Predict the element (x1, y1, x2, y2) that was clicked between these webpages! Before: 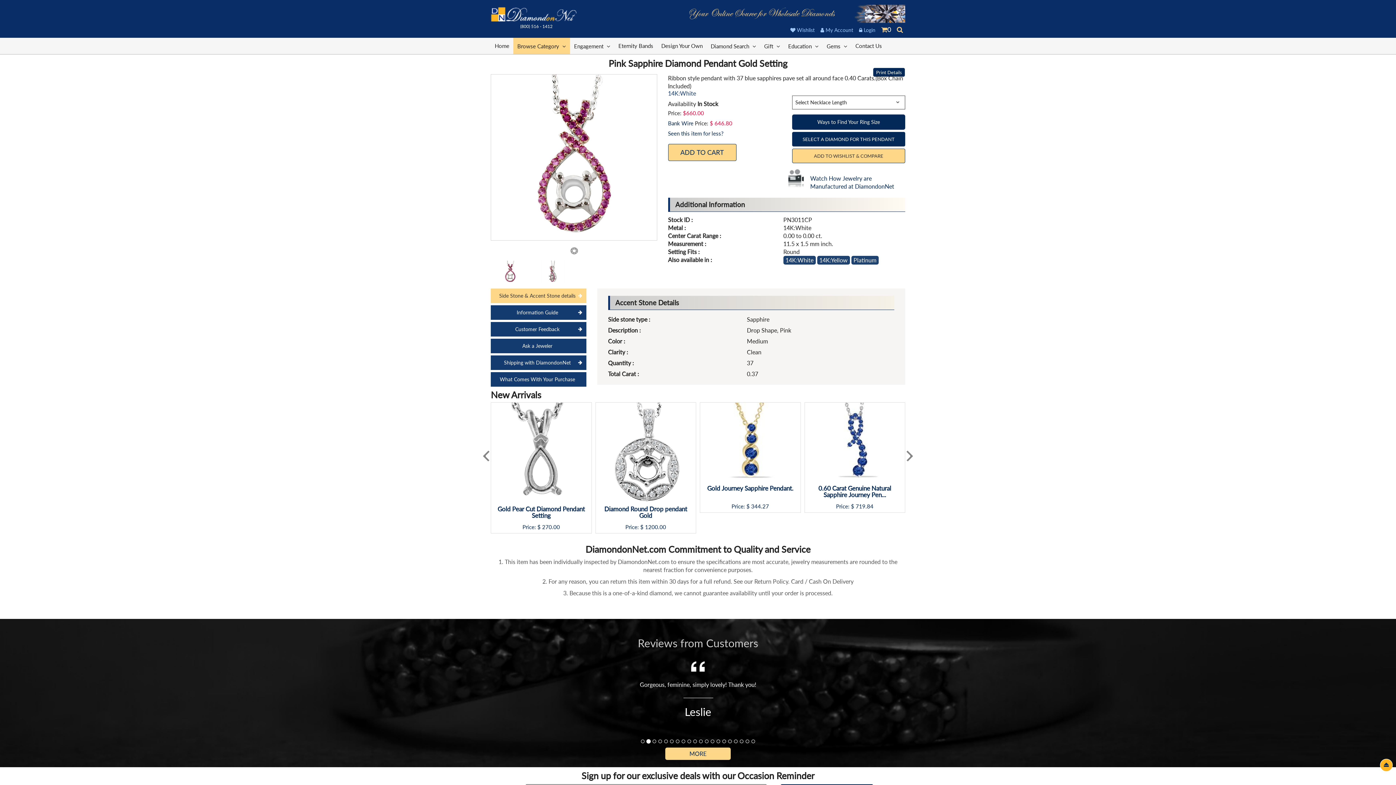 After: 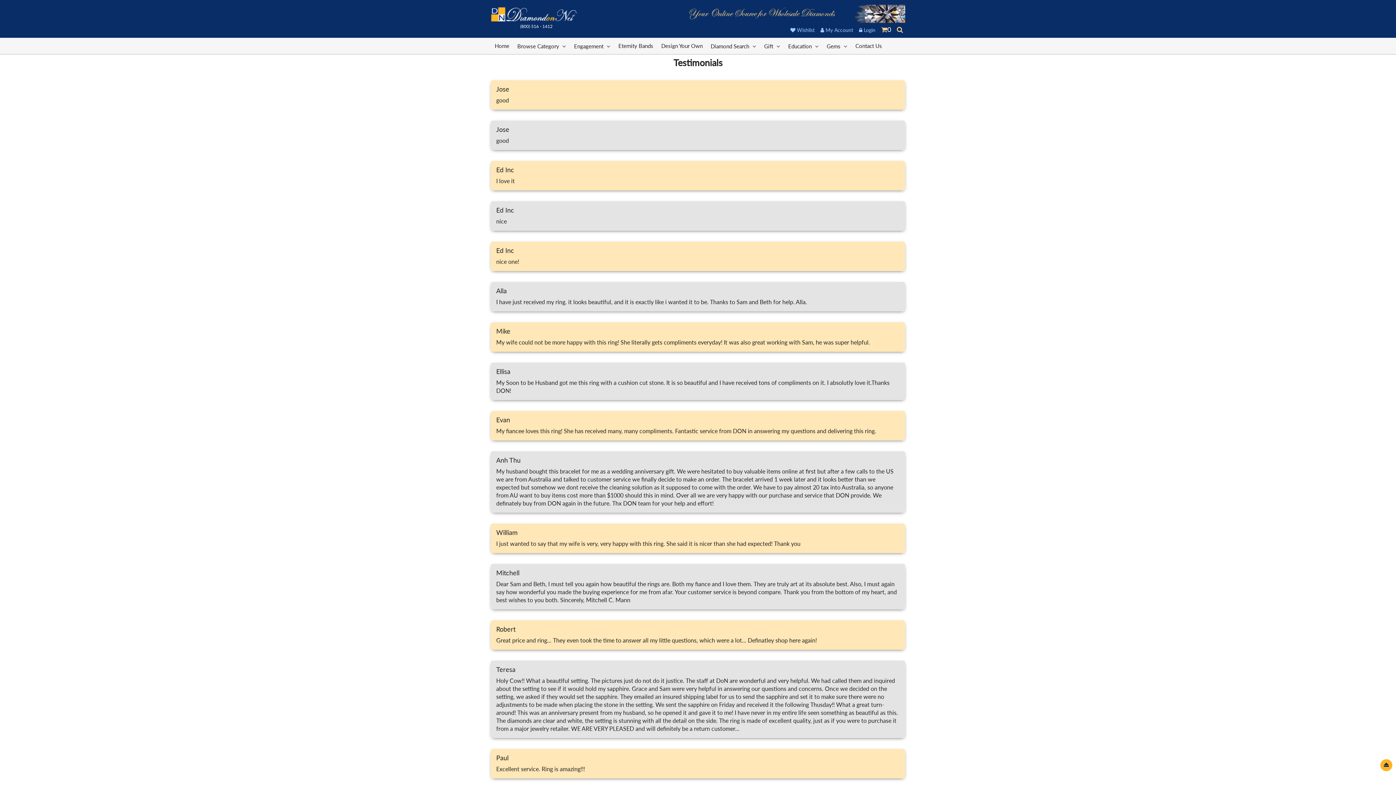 Action: bbox: (665, 748, 730, 760) label: MORE